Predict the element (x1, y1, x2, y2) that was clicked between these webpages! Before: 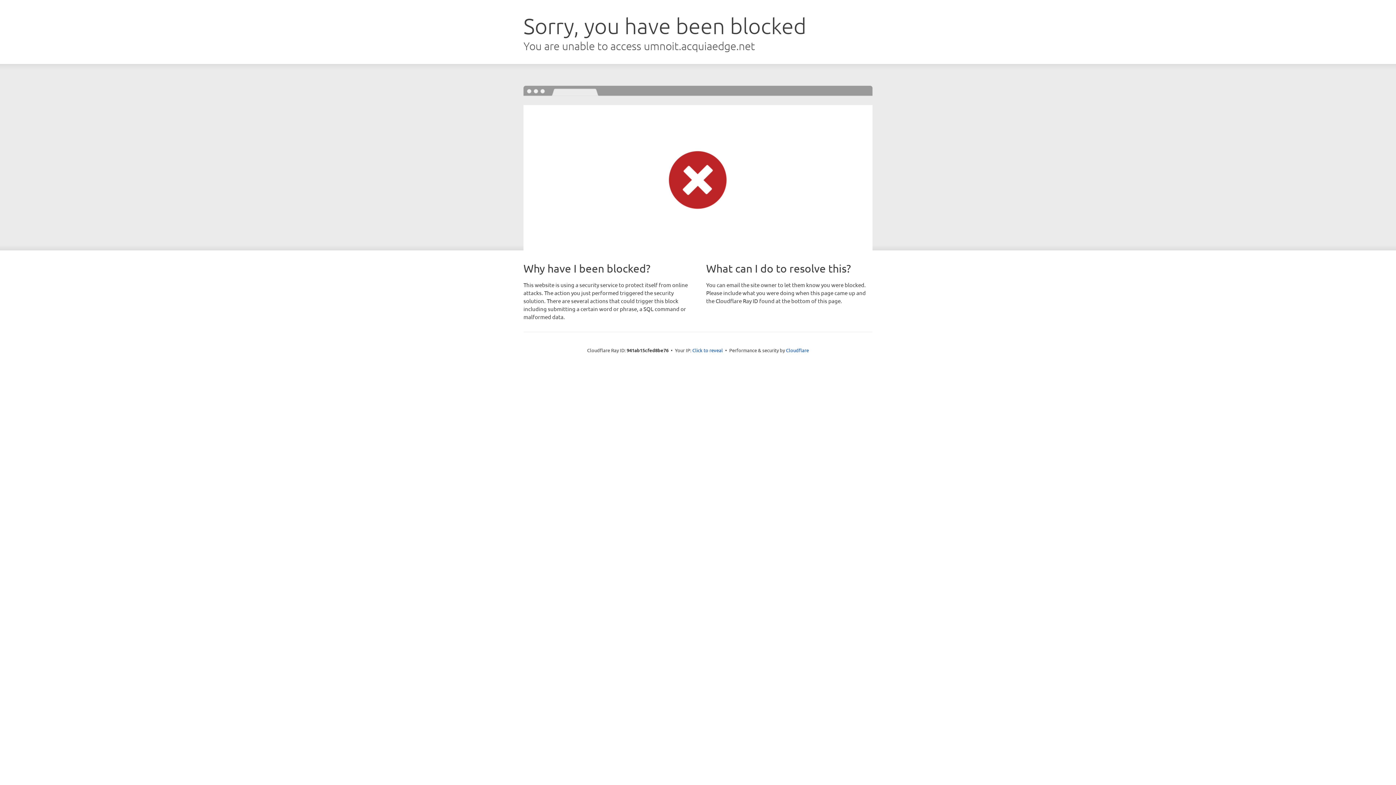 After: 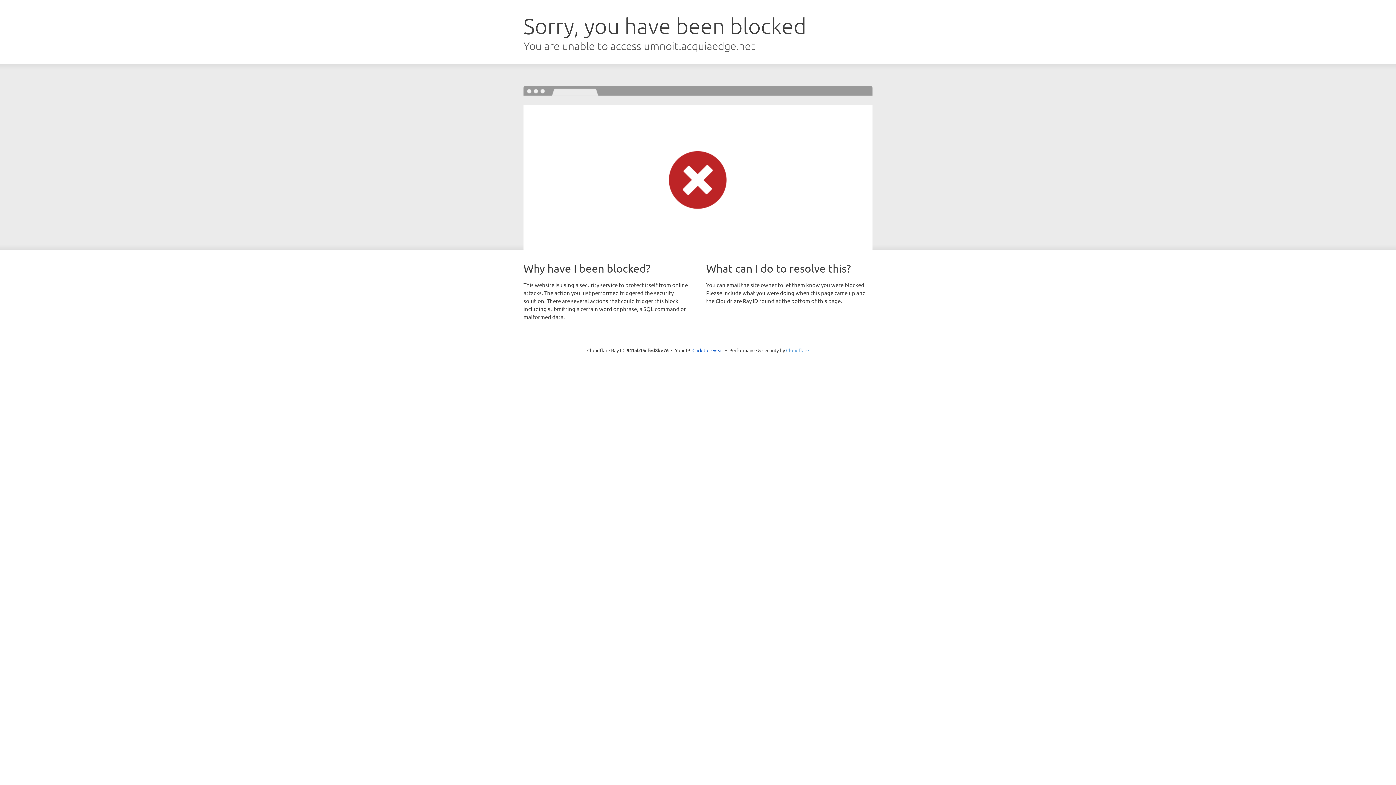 Action: bbox: (786, 347, 809, 353) label: Cloudflare